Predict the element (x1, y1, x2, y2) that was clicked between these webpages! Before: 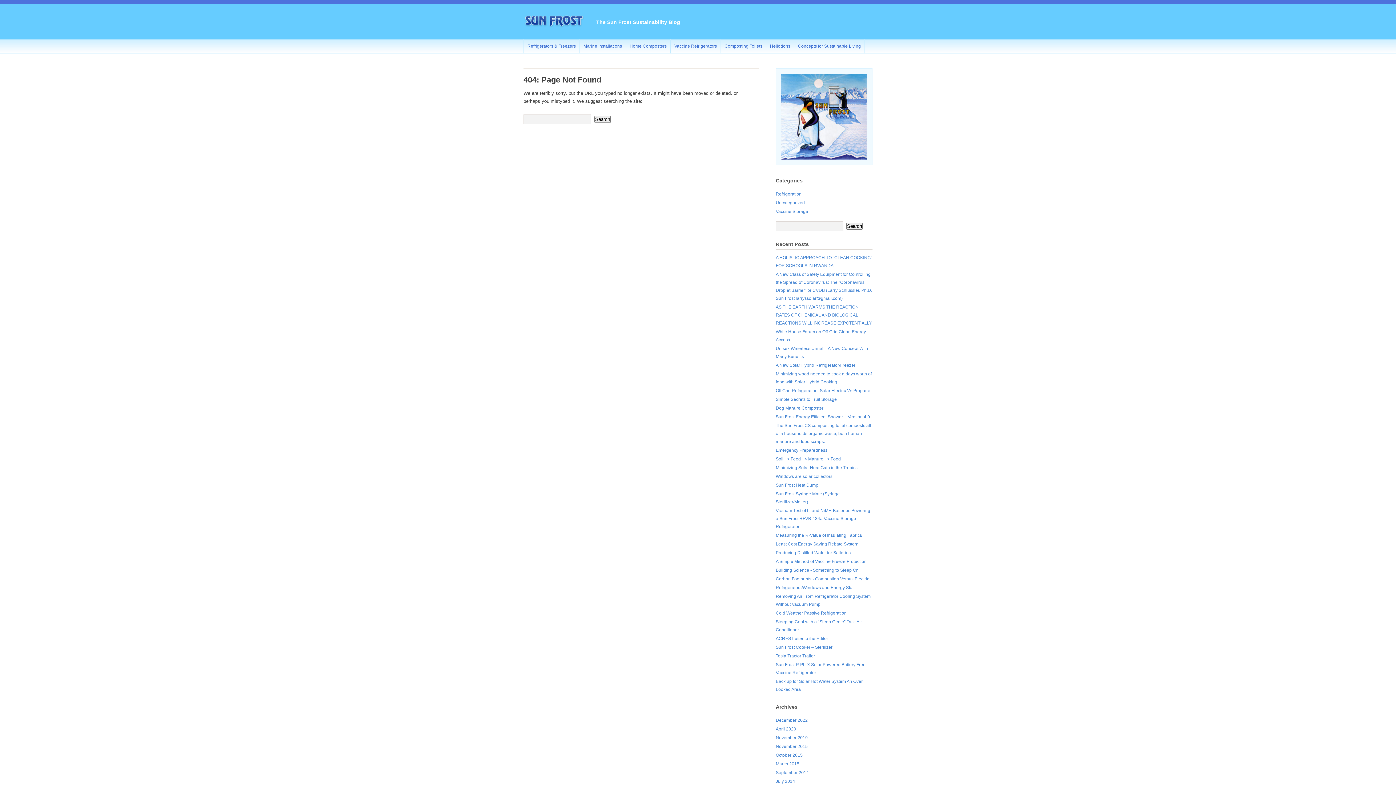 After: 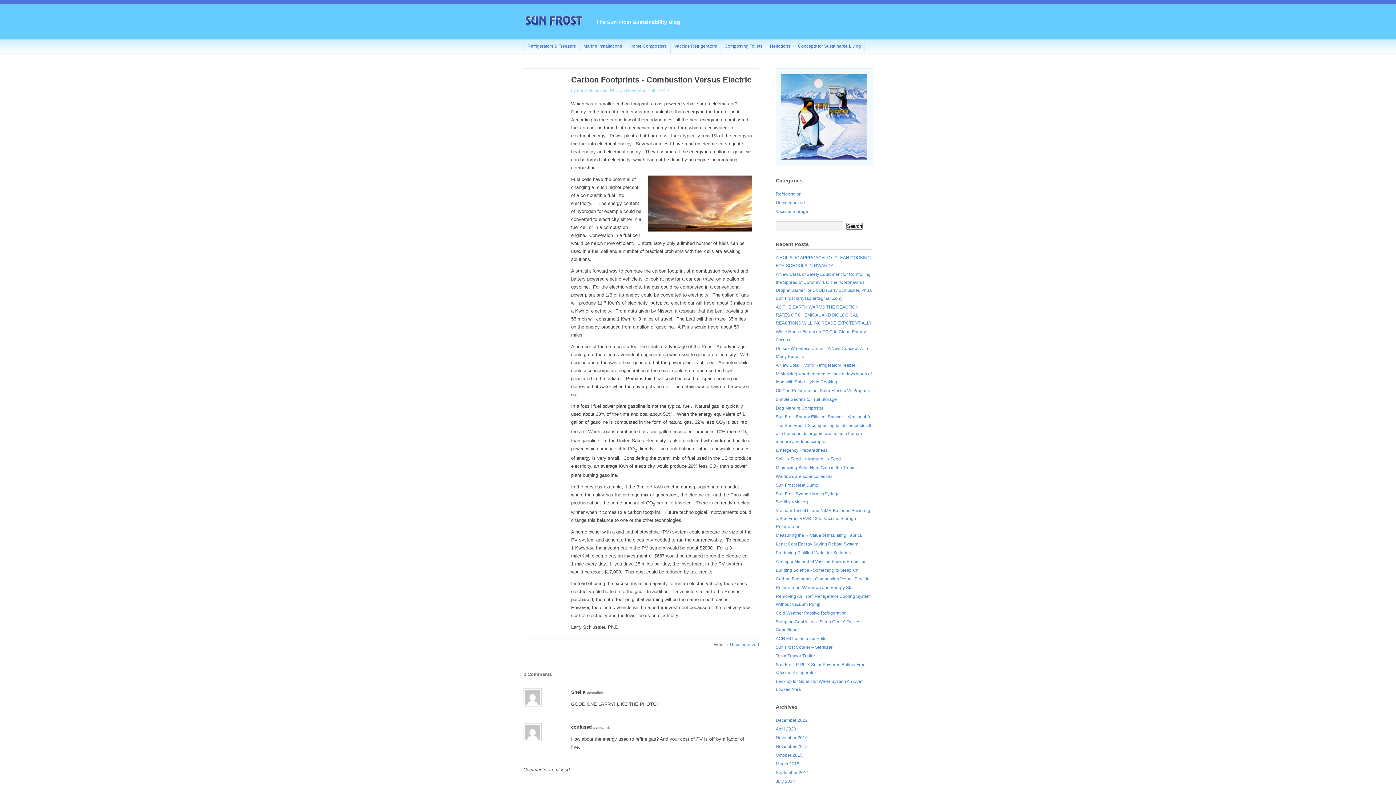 Action: bbox: (776, 576, 869, 581) label: Carbon Footprints ‐ Combustion Versus Electric